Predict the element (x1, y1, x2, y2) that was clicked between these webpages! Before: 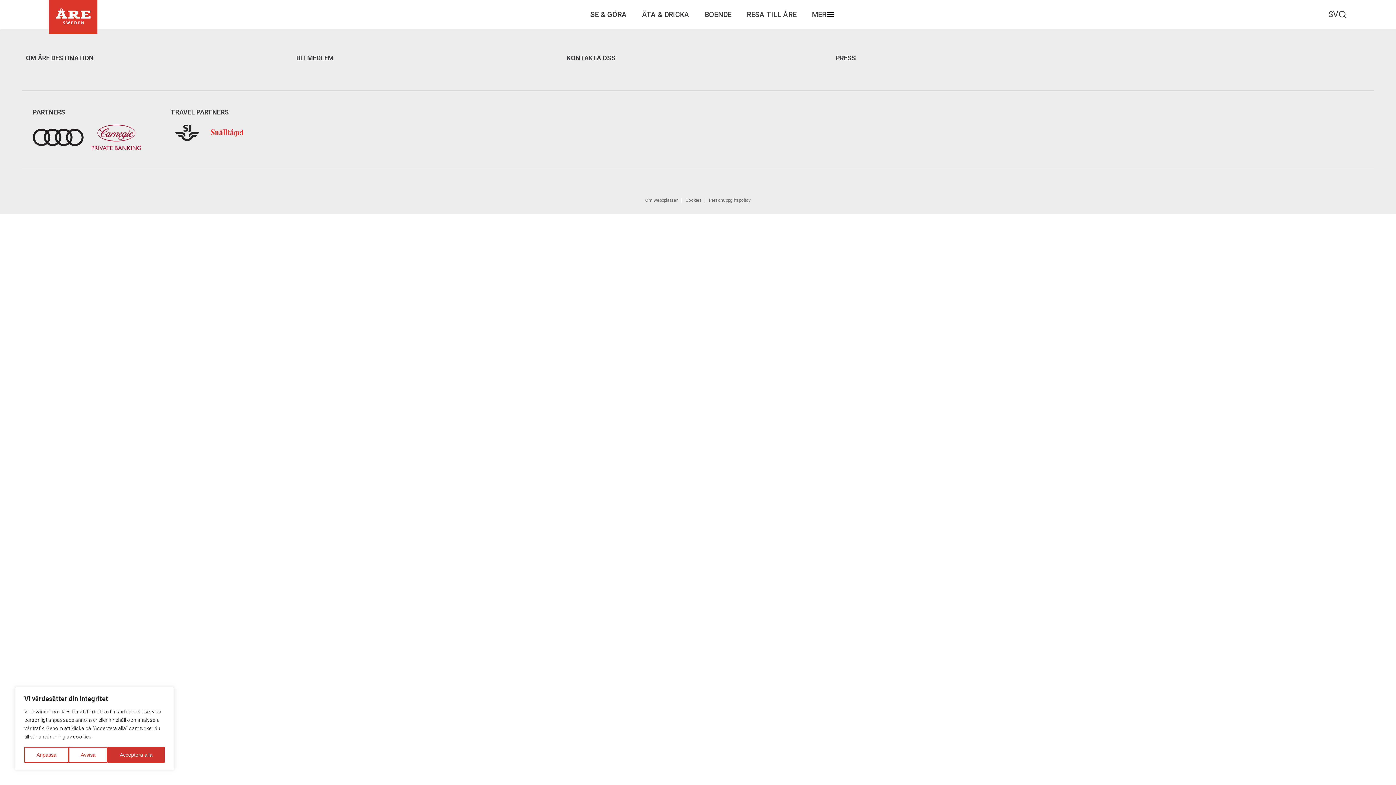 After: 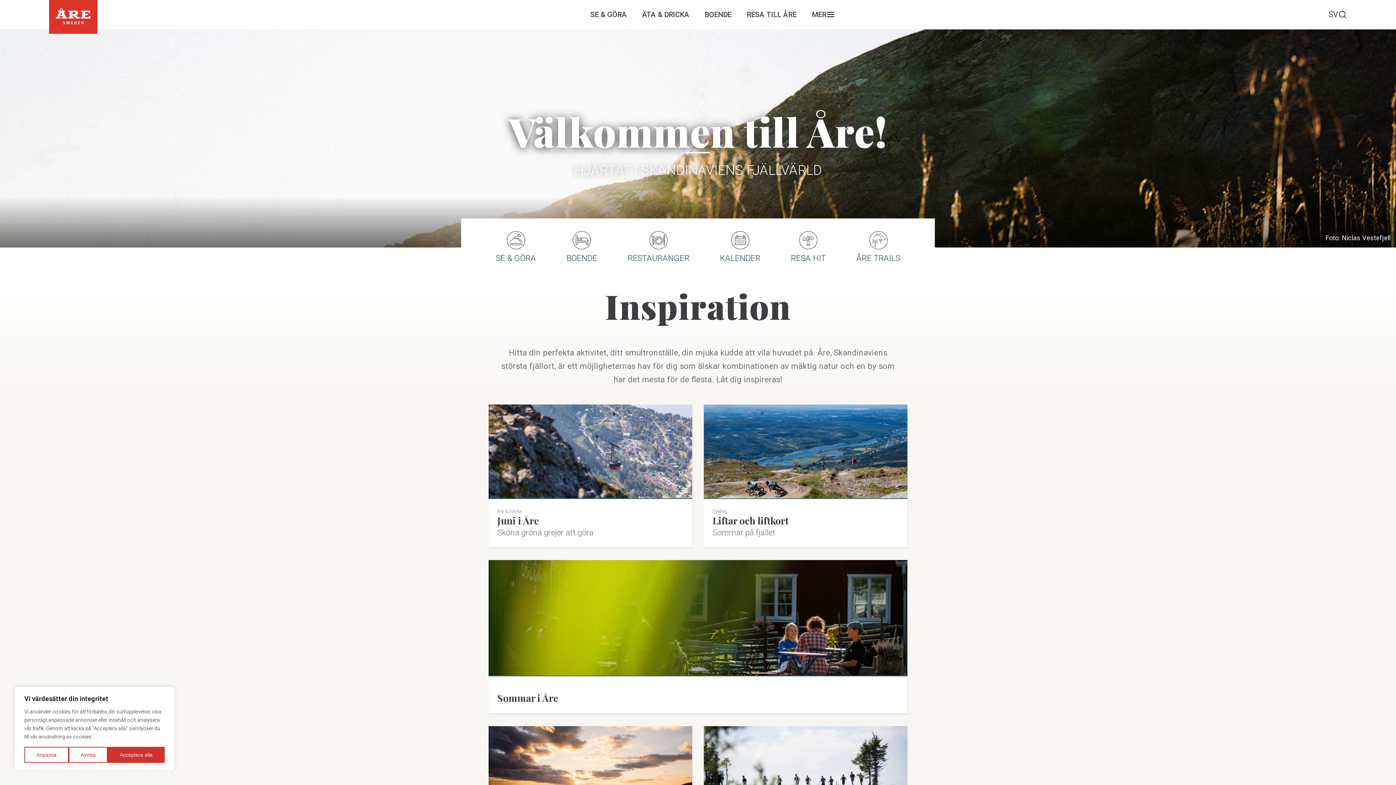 Action: bbox: (810, 8, 837, 20) label: MER